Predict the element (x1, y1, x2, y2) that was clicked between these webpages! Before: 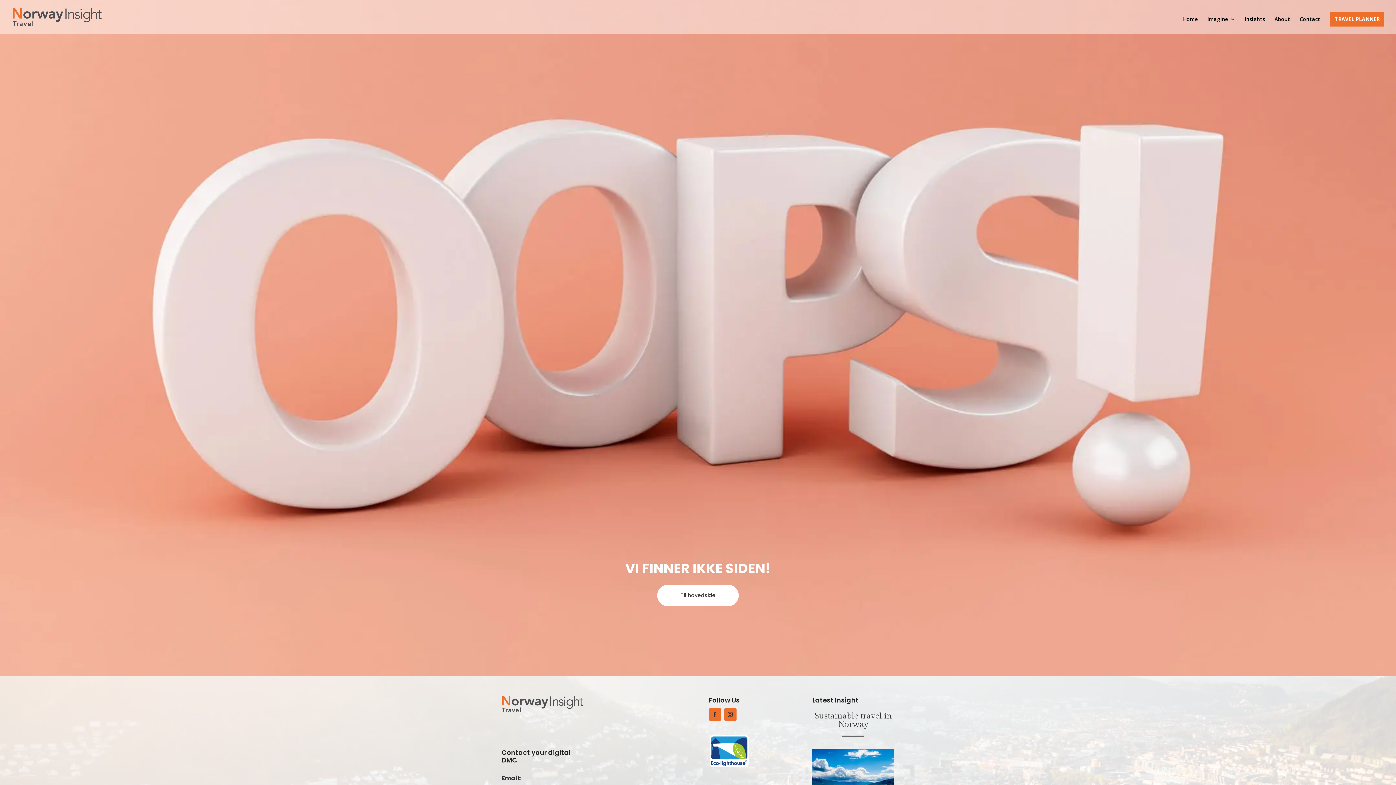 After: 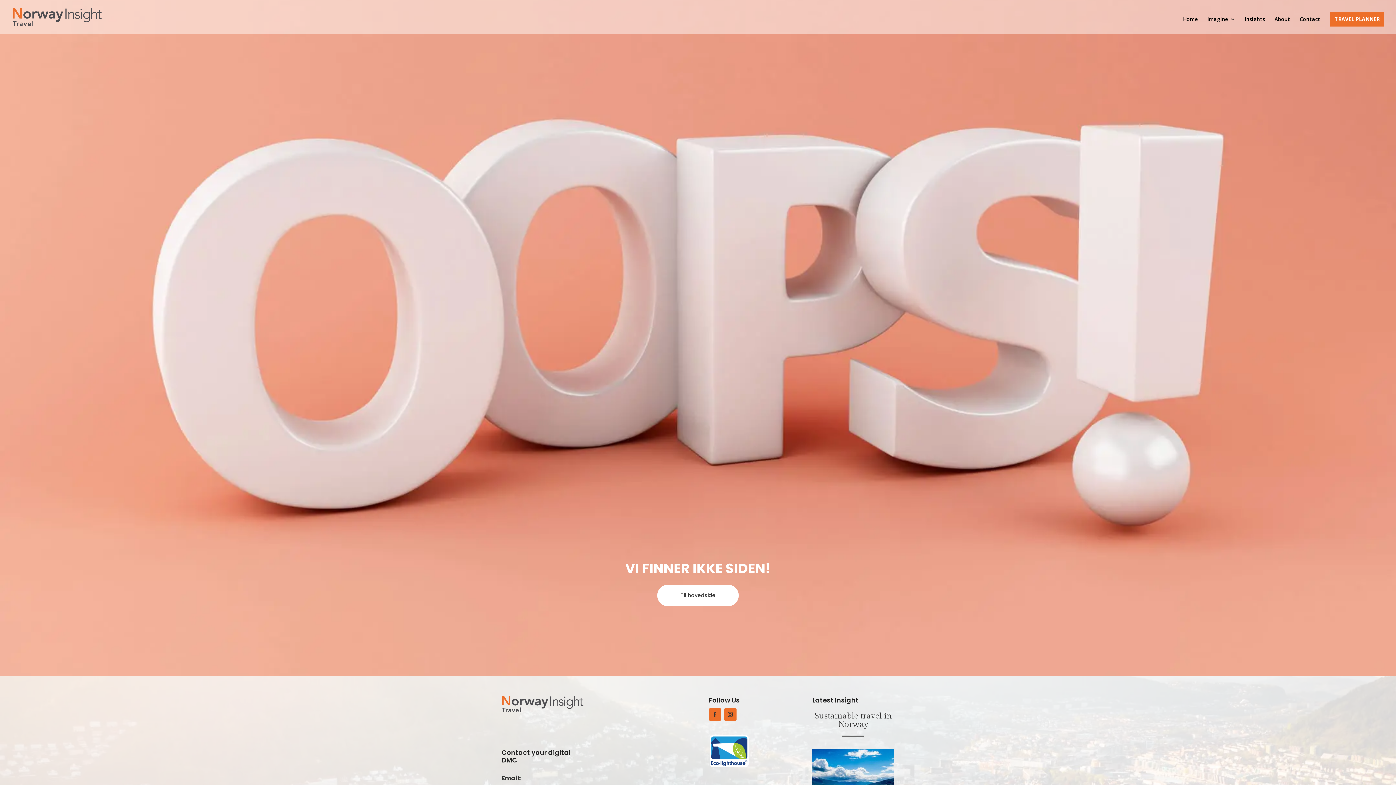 Action: label: Instagram bbox: (724, 708, 736, 721)